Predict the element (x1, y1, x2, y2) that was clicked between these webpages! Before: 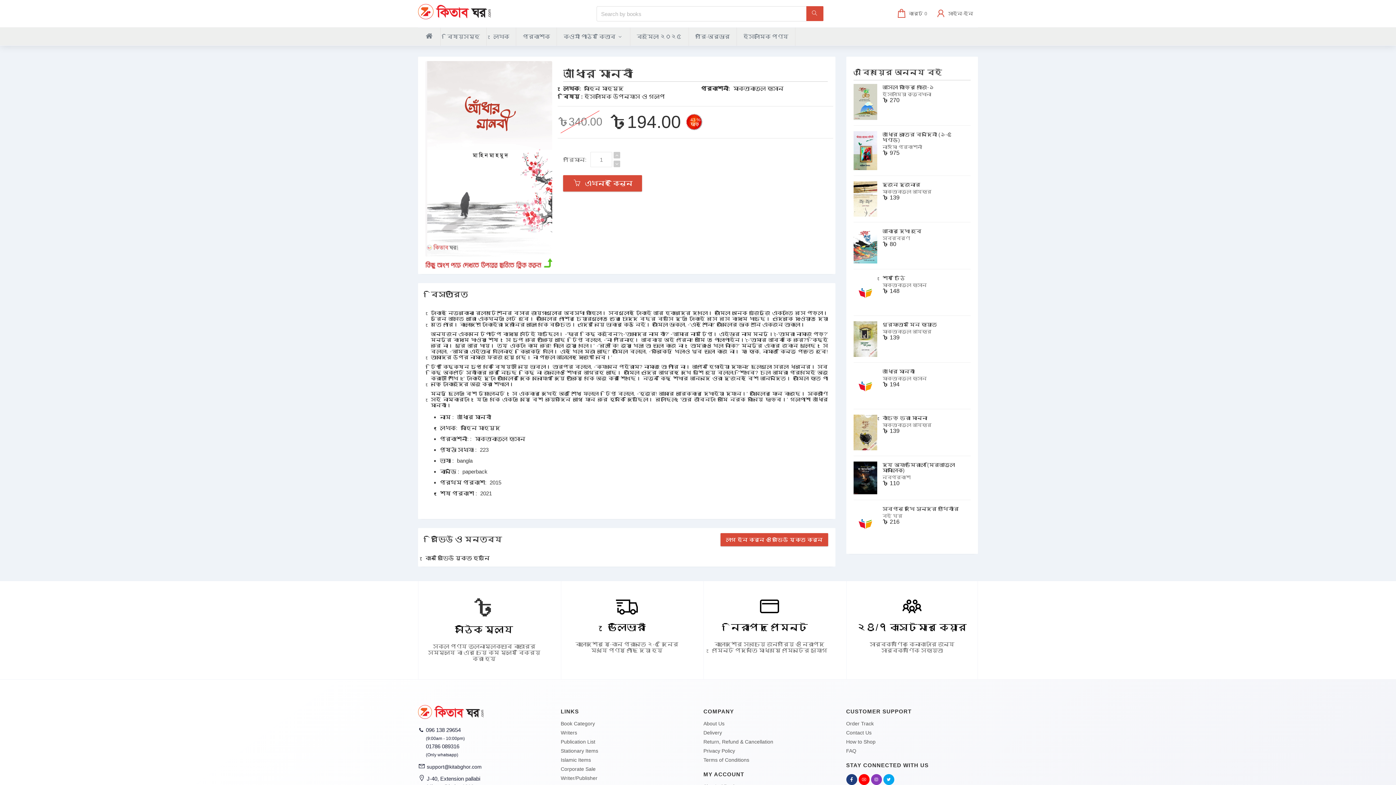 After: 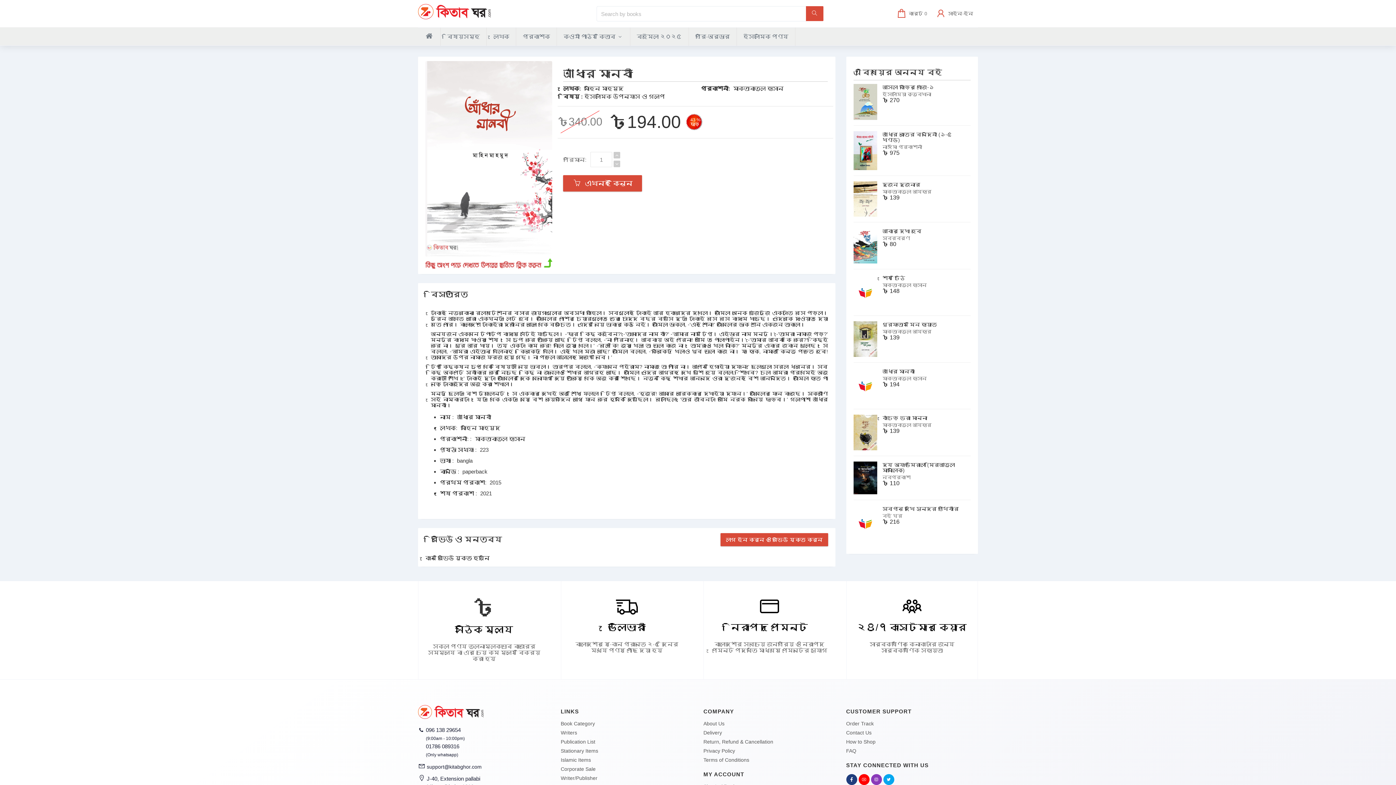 Action: bbox: (858, 774, 869, 785)